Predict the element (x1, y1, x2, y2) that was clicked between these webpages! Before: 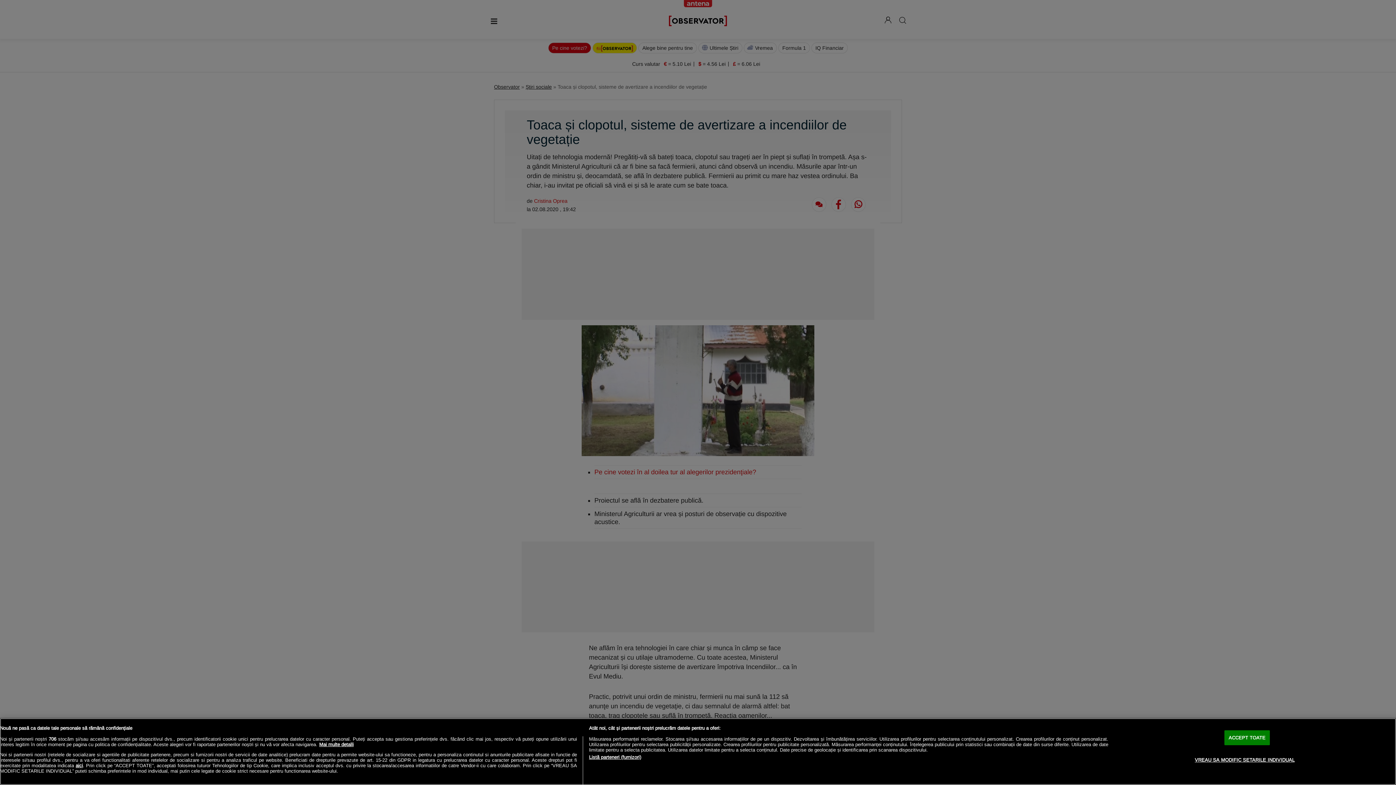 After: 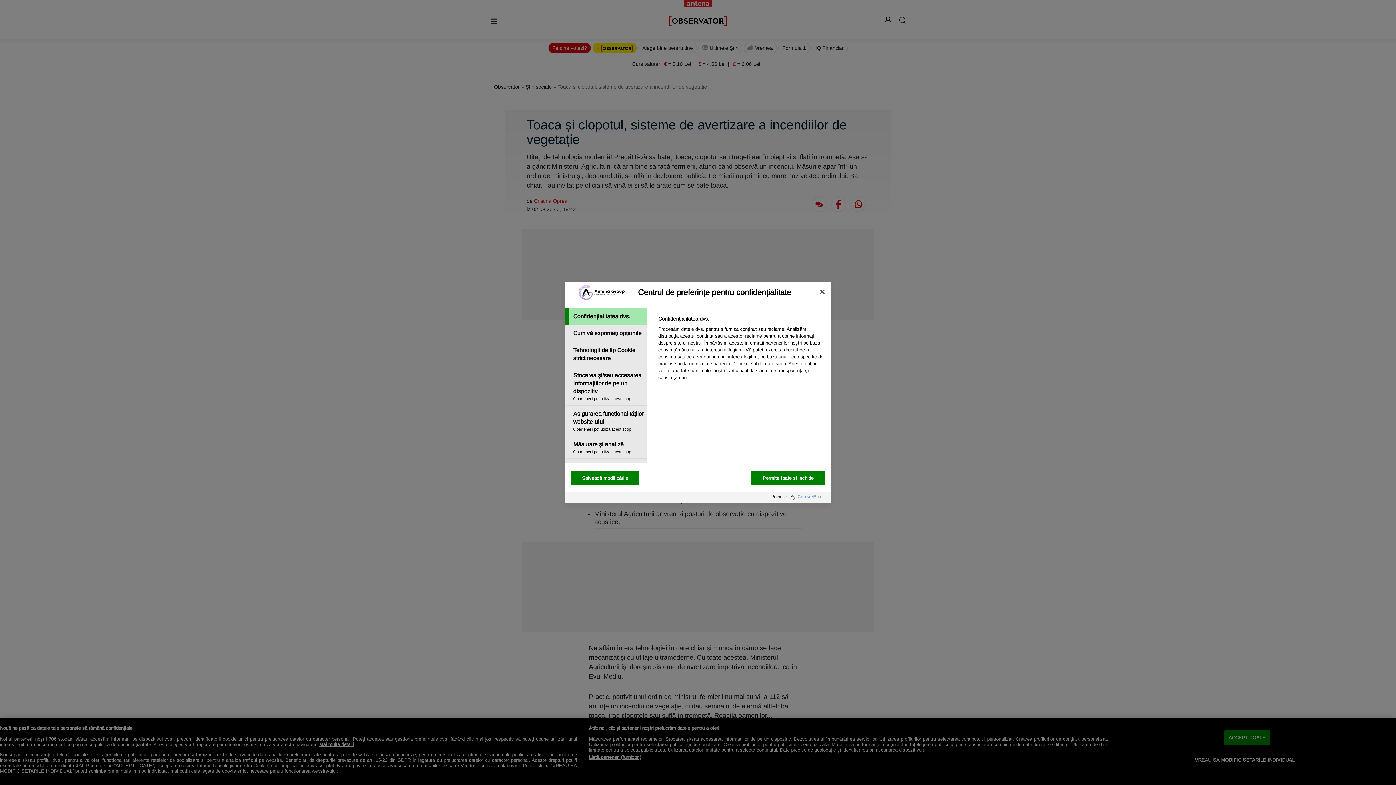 Action: bbox: (1195, 750, 1295, 767) label: VREAU SA MODIFIC SETARILE INDIVIDUAL